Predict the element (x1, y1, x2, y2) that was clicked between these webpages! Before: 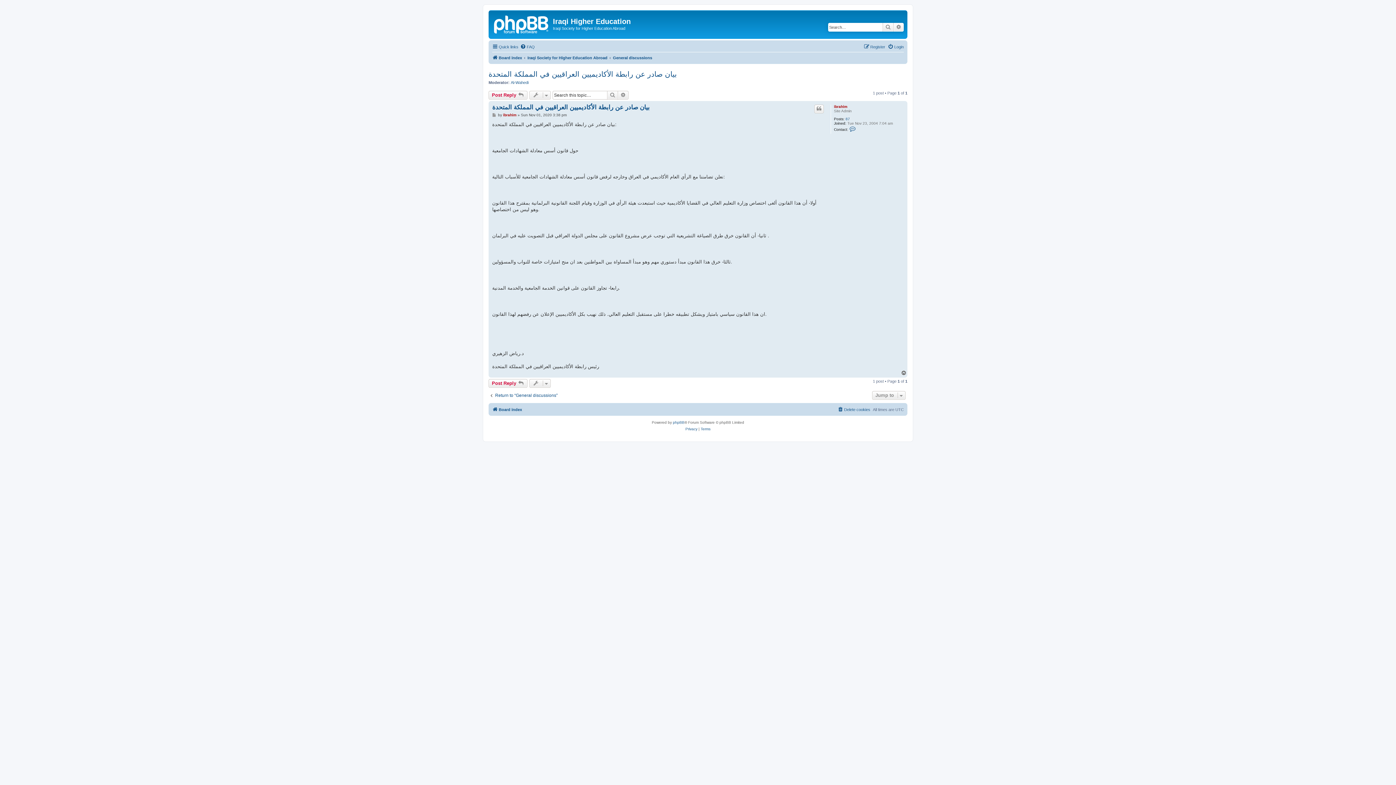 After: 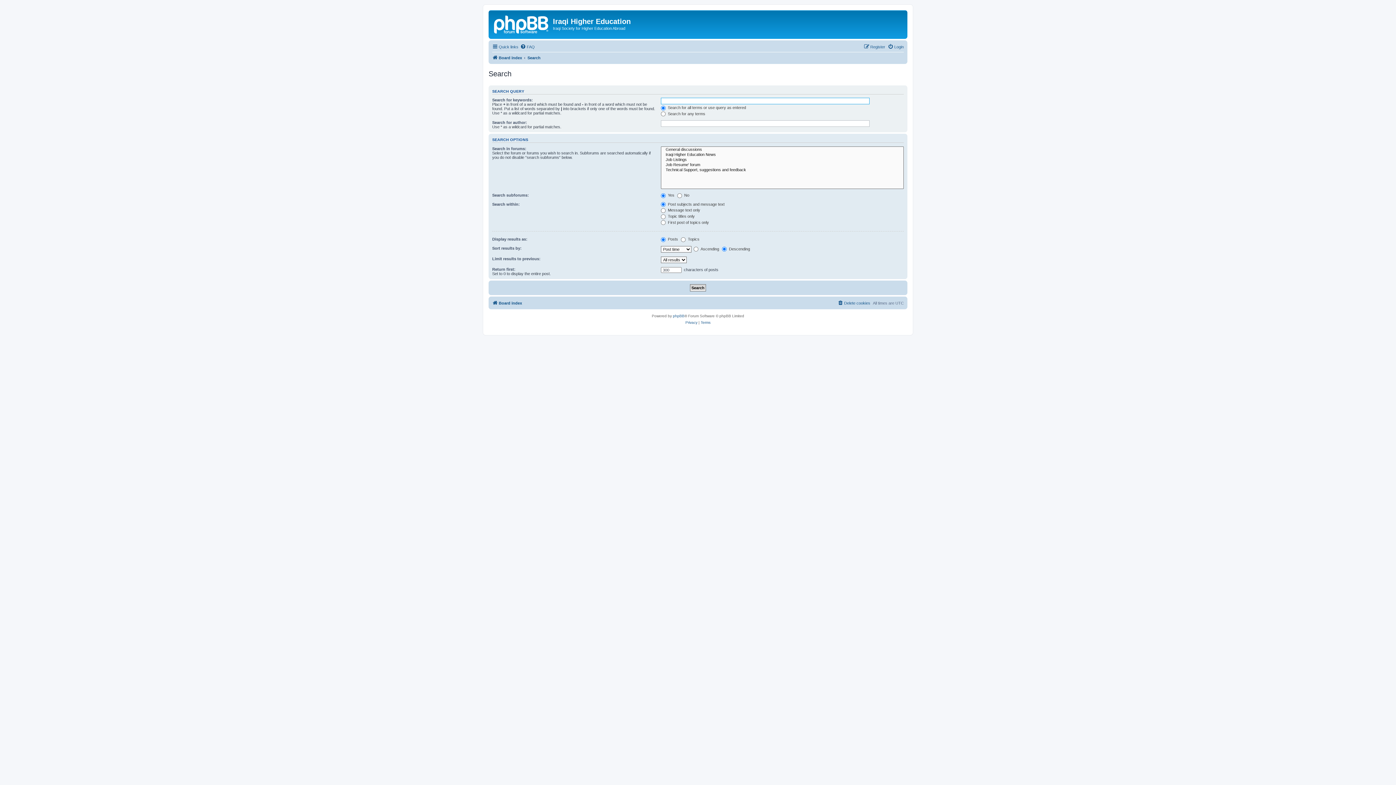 Action: bbox: (882, 22, 893, 31) label: Search